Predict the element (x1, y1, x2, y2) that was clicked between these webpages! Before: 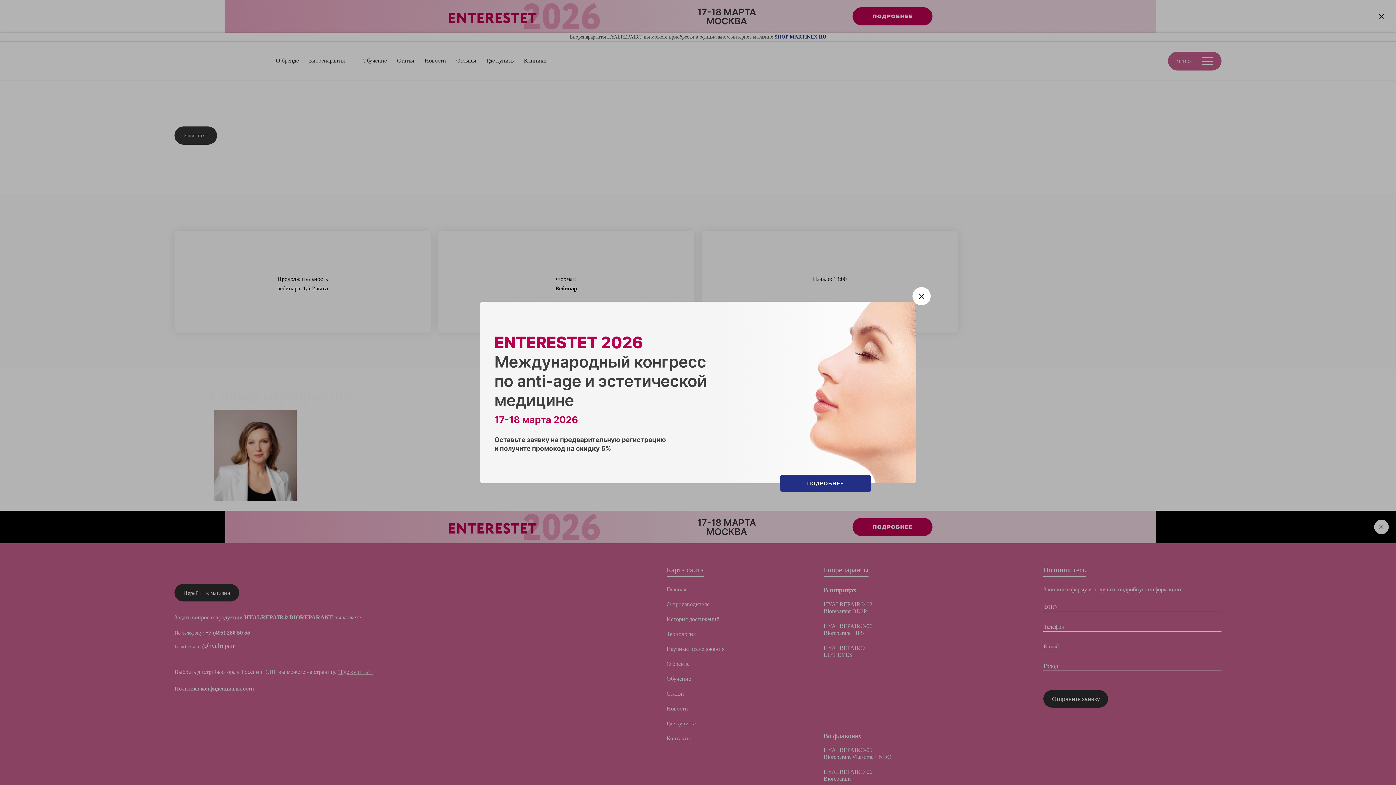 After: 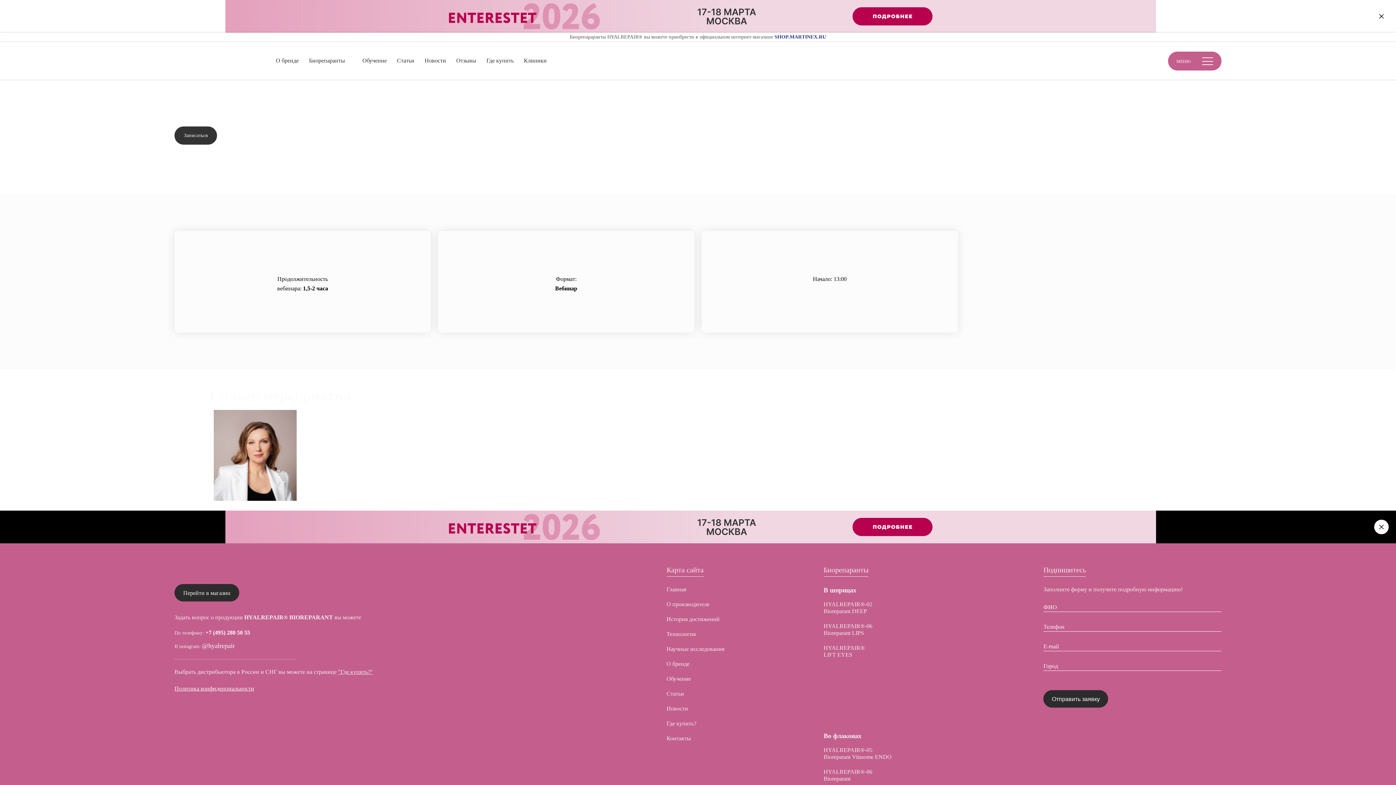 Action: label: ПОДРОБНЕЕ bbox: (480, 301, 916, 483)